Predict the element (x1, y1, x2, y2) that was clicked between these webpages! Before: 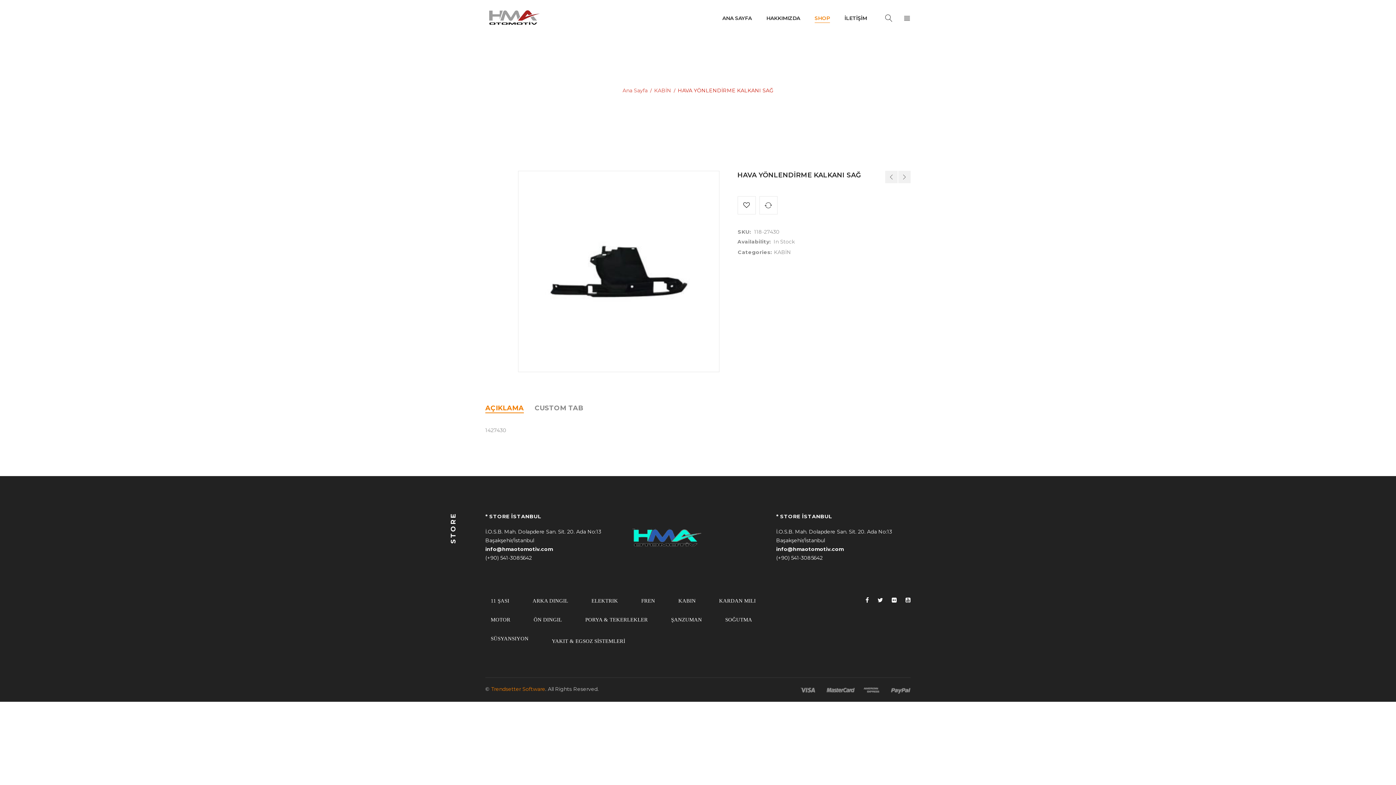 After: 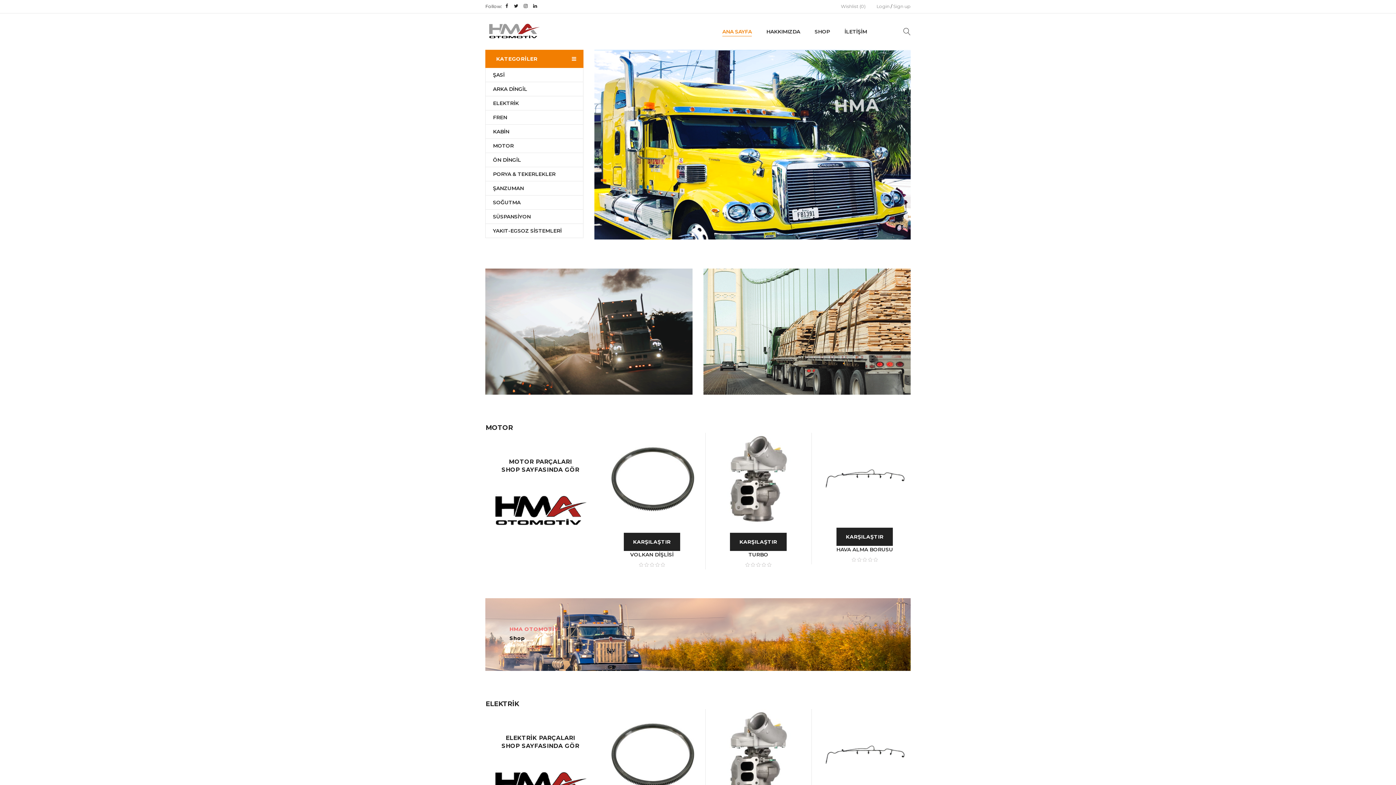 Action: bbox: (485, 5, 543, 18)